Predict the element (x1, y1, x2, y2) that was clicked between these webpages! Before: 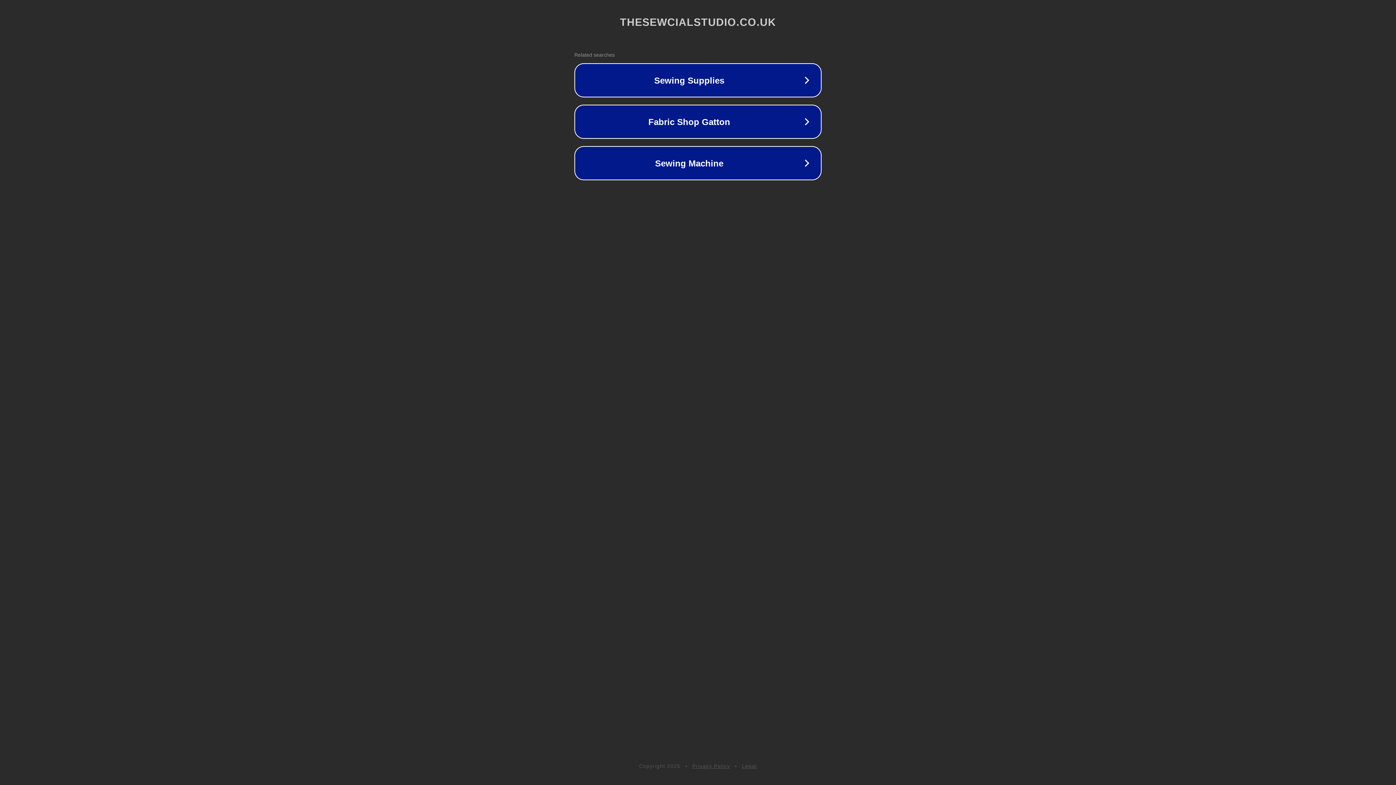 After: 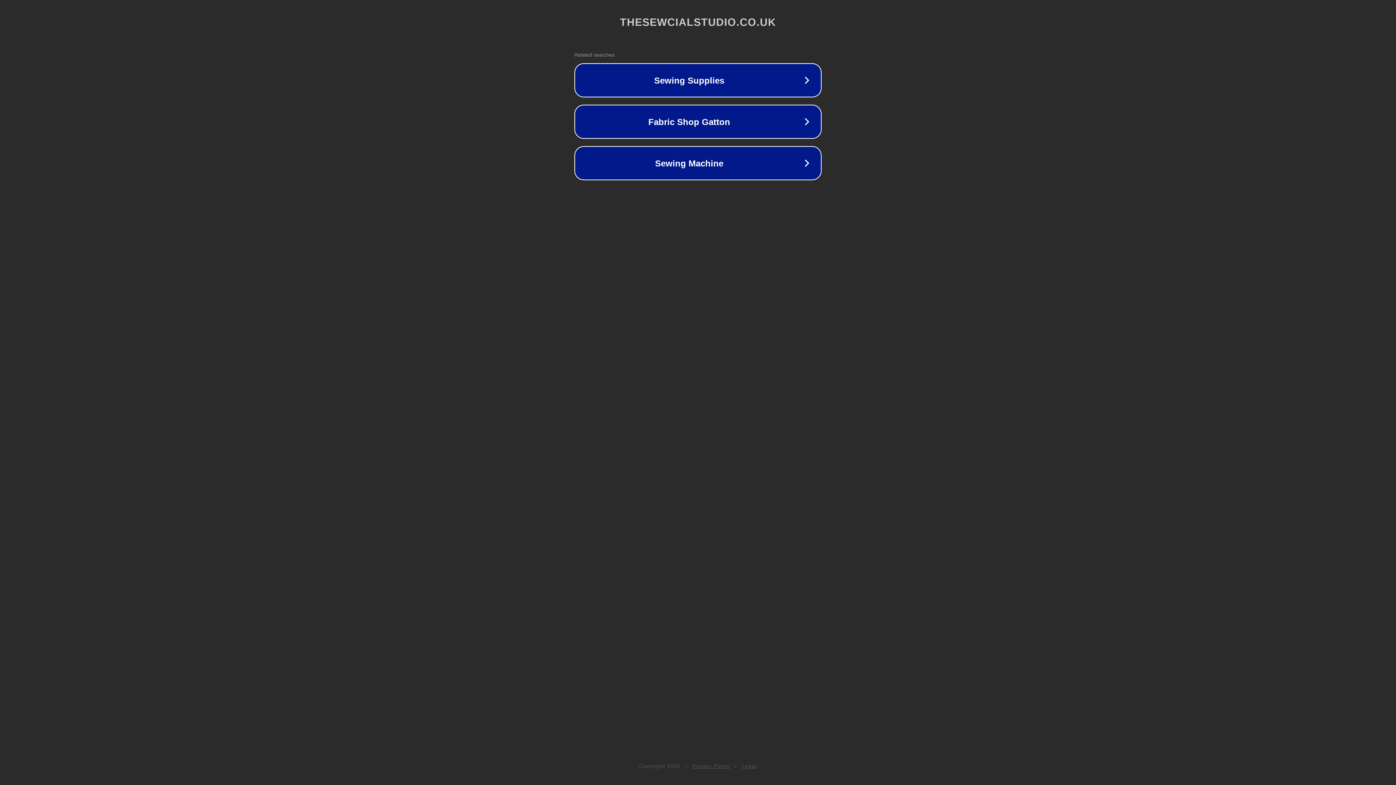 Action: label: Privacy Policy bbox: (692, 763, 730, 769)